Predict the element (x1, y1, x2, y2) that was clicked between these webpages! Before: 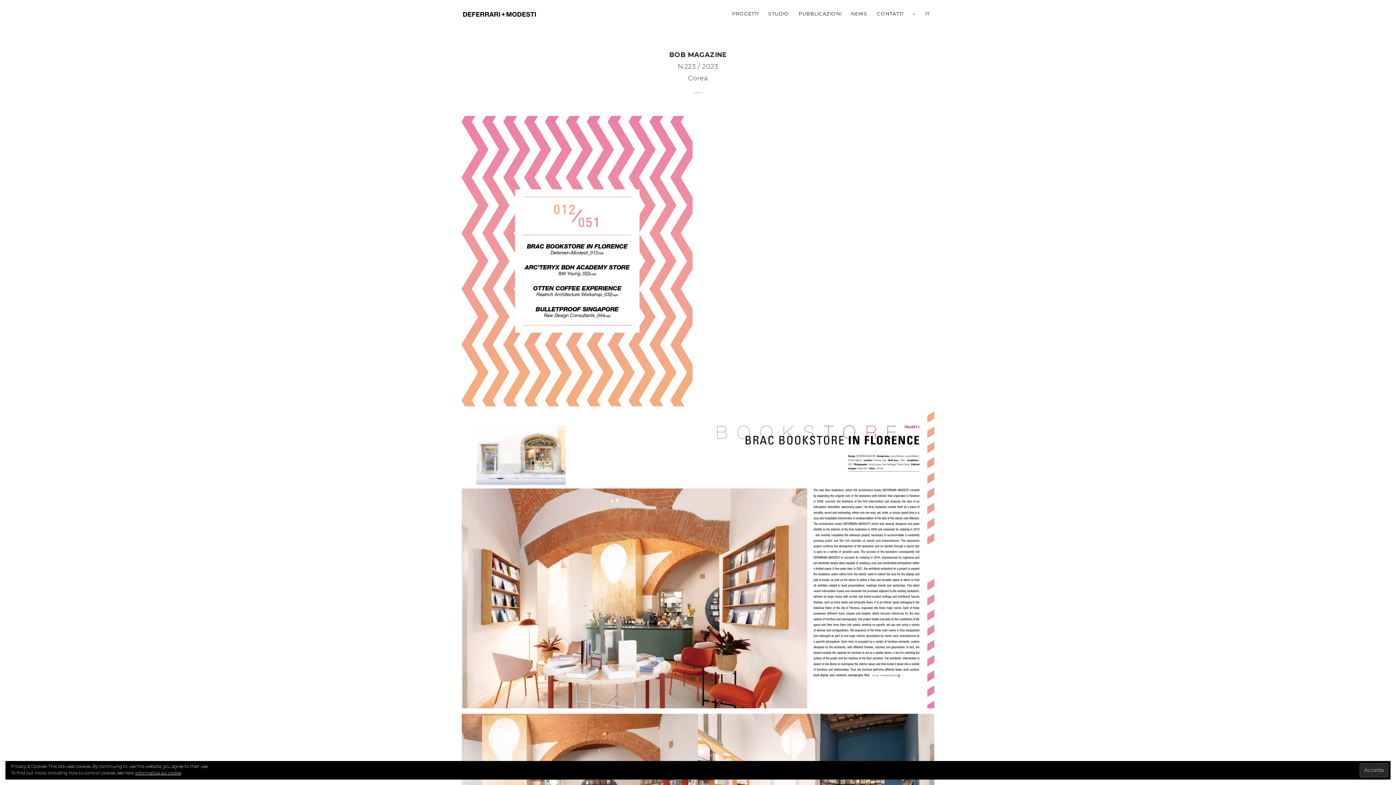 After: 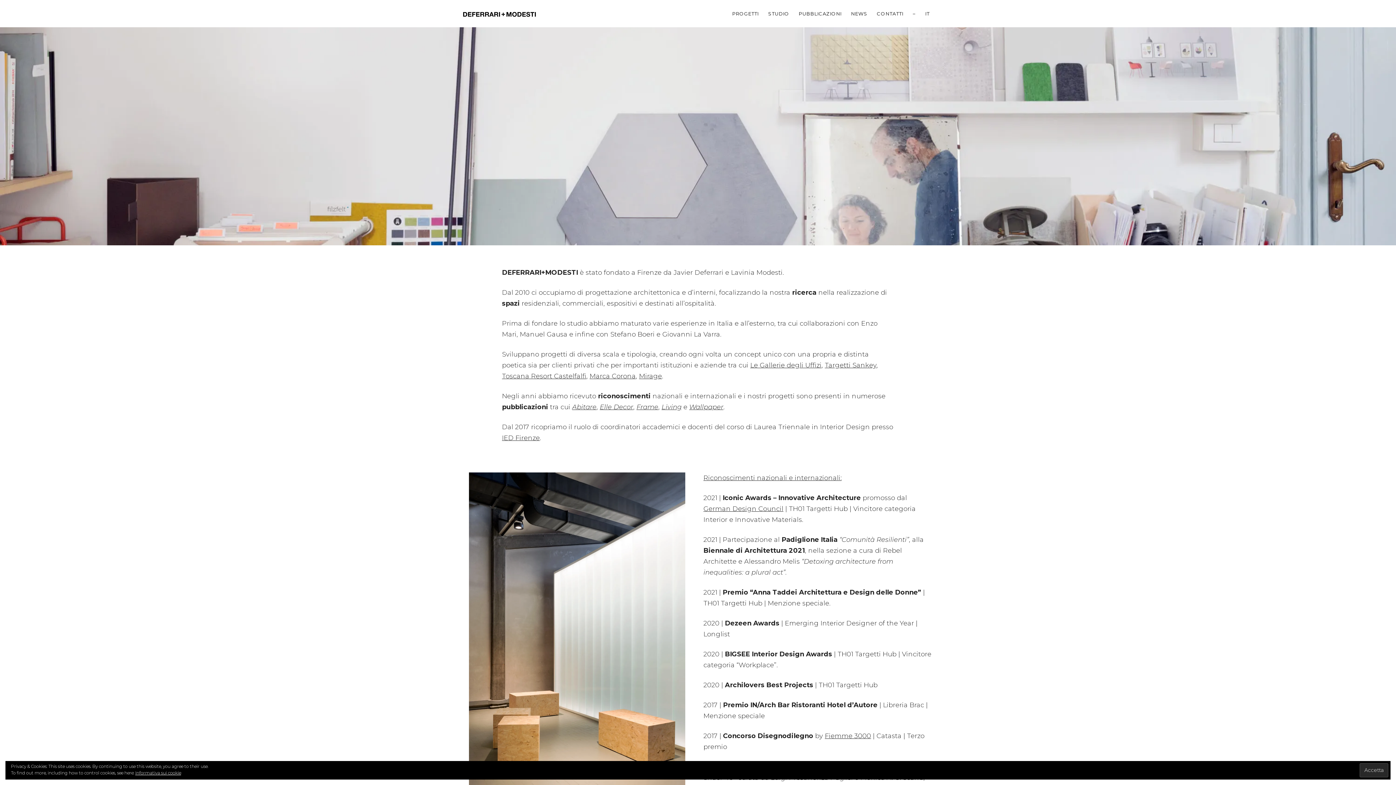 Action: label: STUDIO bbox: (763, 0, 794, 27)